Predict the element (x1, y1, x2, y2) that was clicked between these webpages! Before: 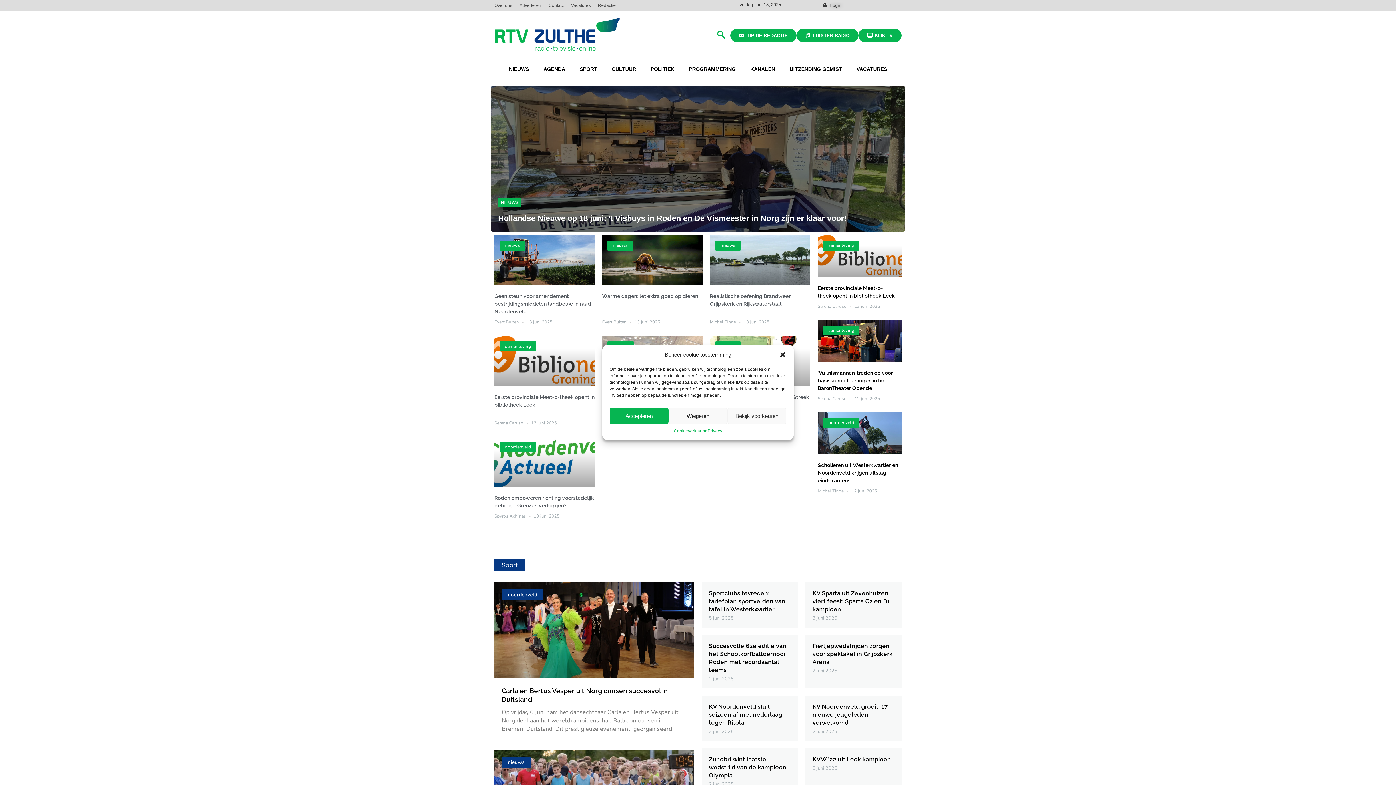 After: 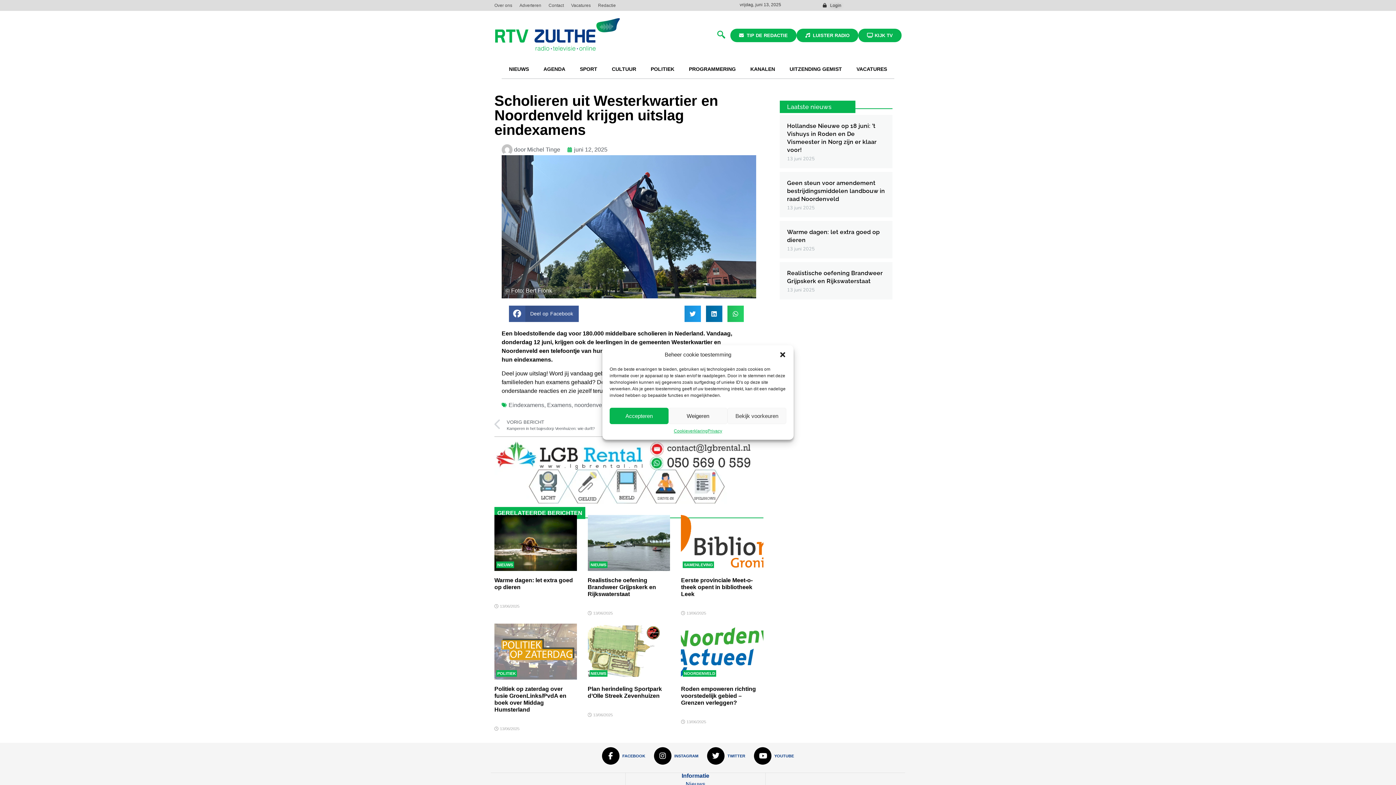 Action: bbox: (817, 462, 898, 483) label: Scholieren uit Westerkwartier en Noordenveld krijgen uitslag eindexamens